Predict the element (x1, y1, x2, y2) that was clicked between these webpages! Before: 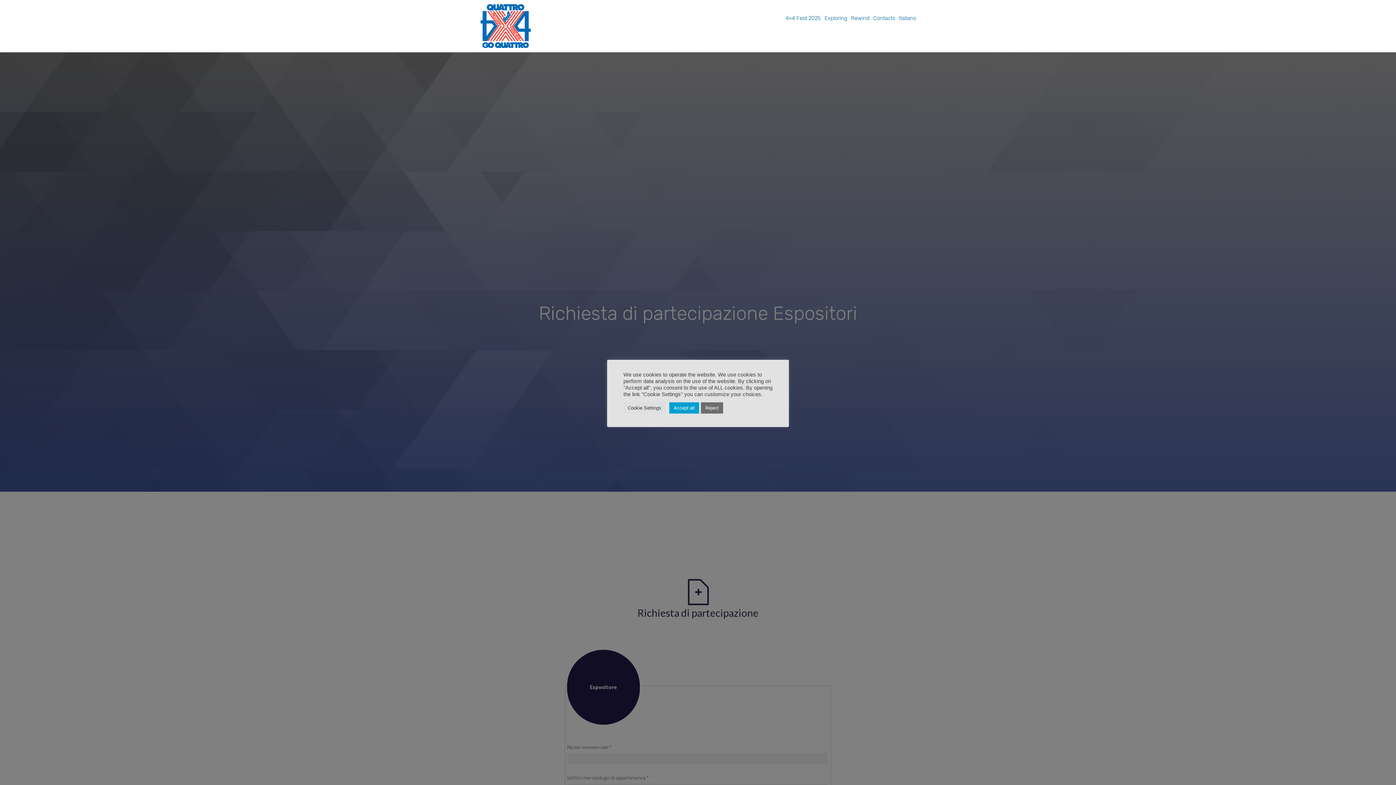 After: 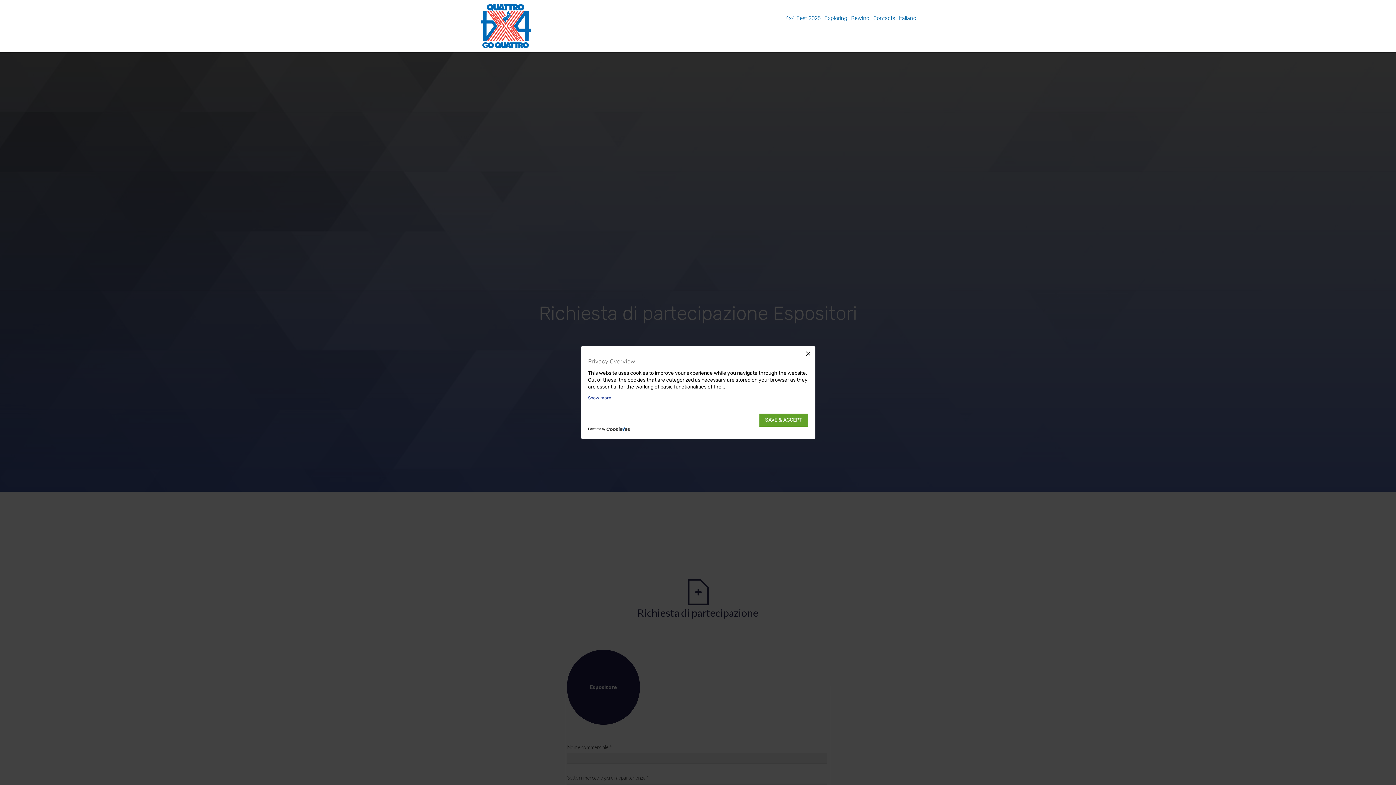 Action: label: Cookie Settings bbox: (623, 402, 665, 413)